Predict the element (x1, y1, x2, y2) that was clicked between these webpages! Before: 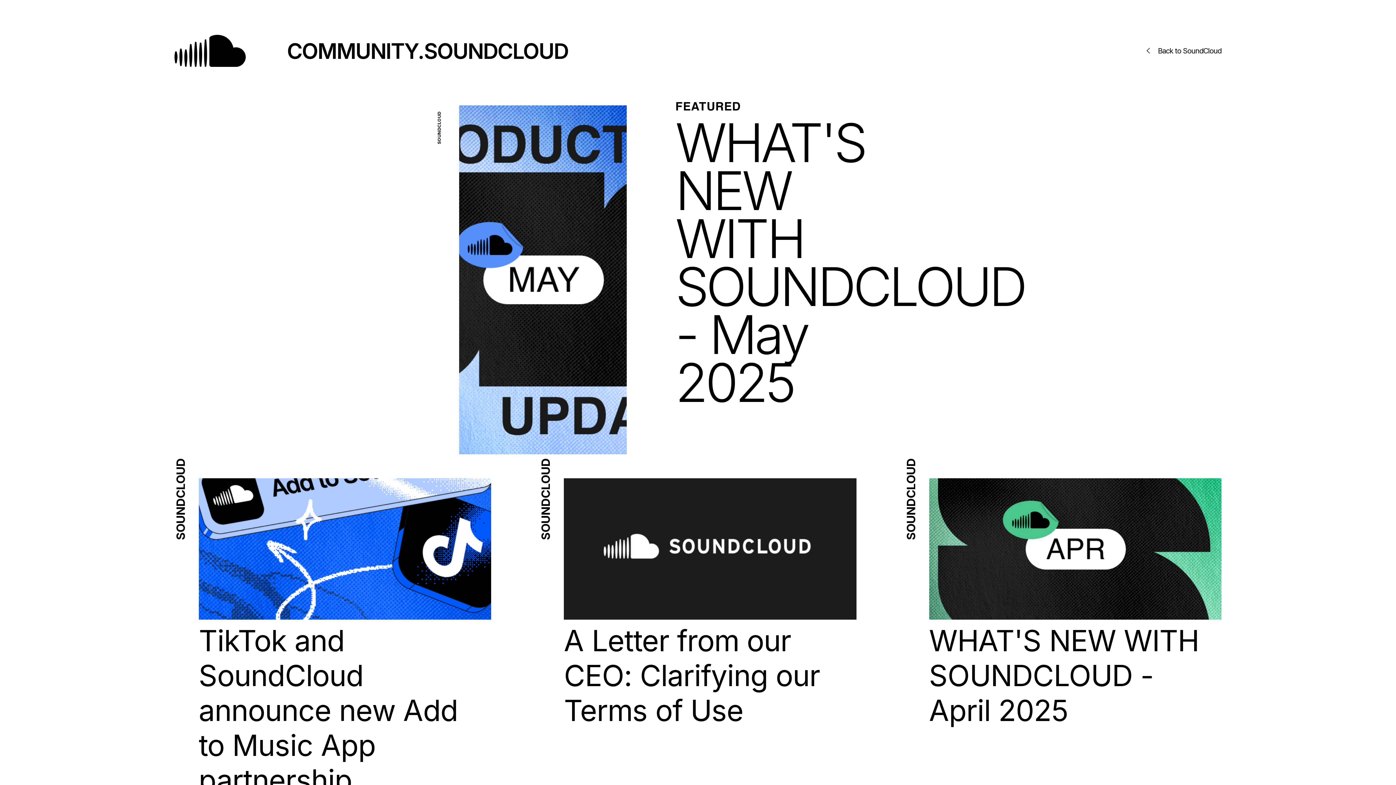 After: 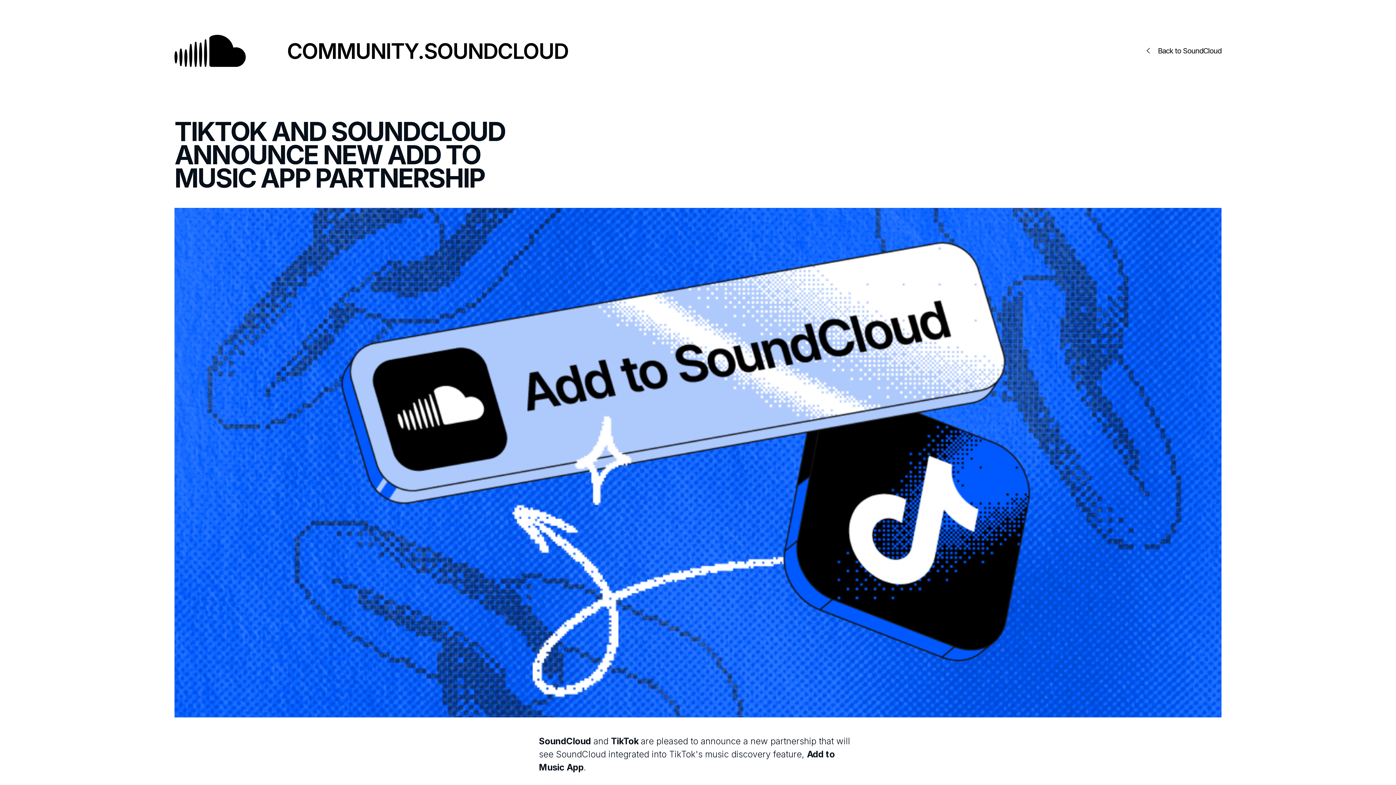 Action: label: TikTok and SoundCloud announce new Add to Music App partnership bbox: (174, 478, 491, 798)